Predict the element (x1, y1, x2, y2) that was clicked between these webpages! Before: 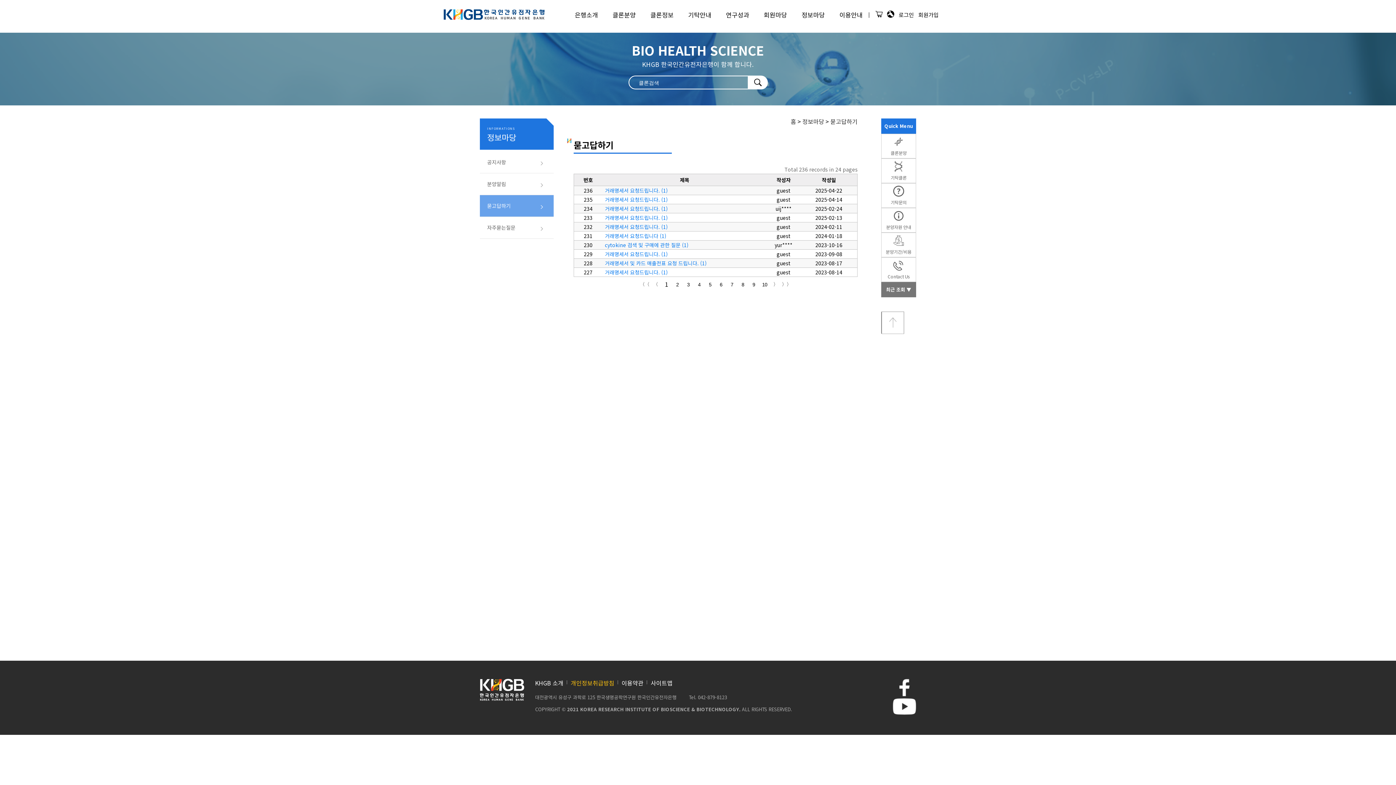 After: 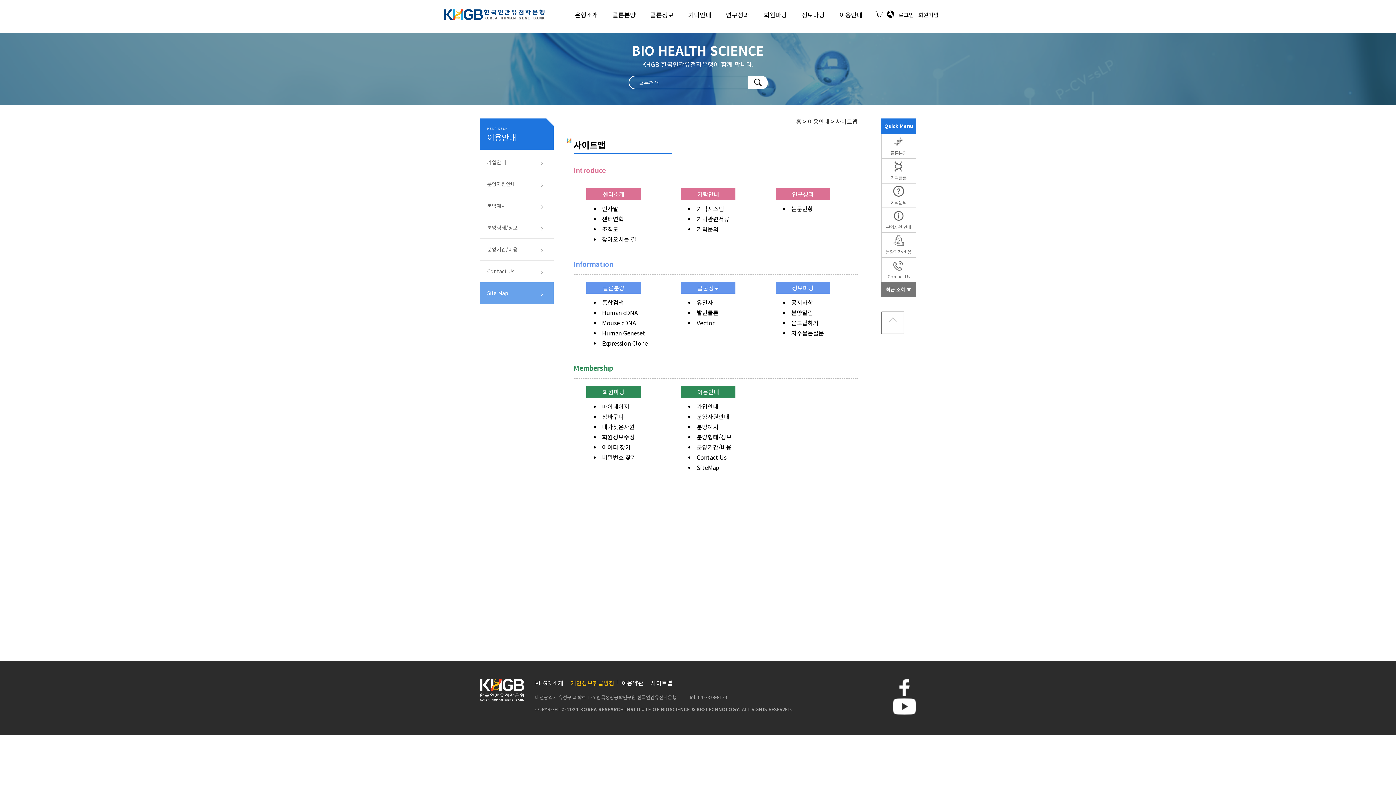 Action: label: 사이트맵 bbox: (650, 679, 672, 687)